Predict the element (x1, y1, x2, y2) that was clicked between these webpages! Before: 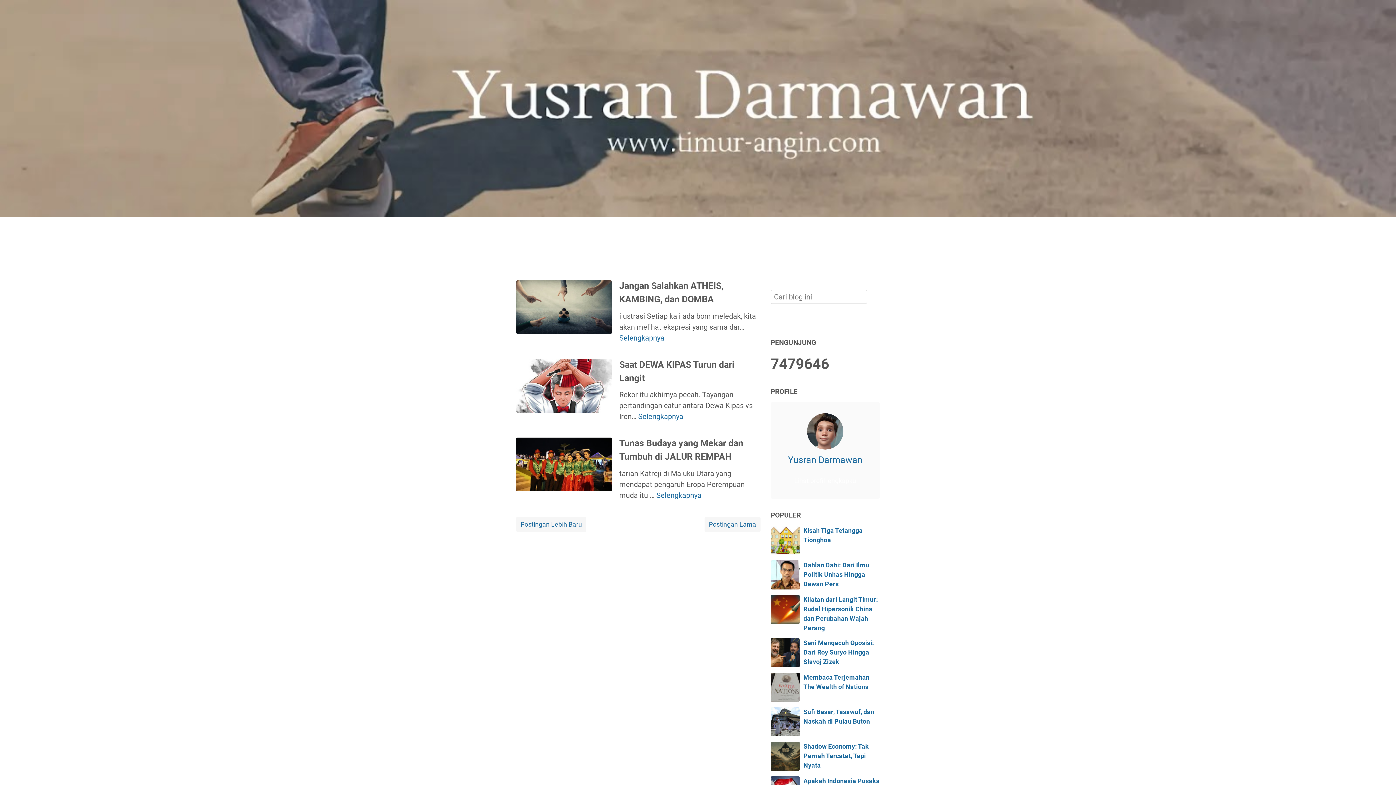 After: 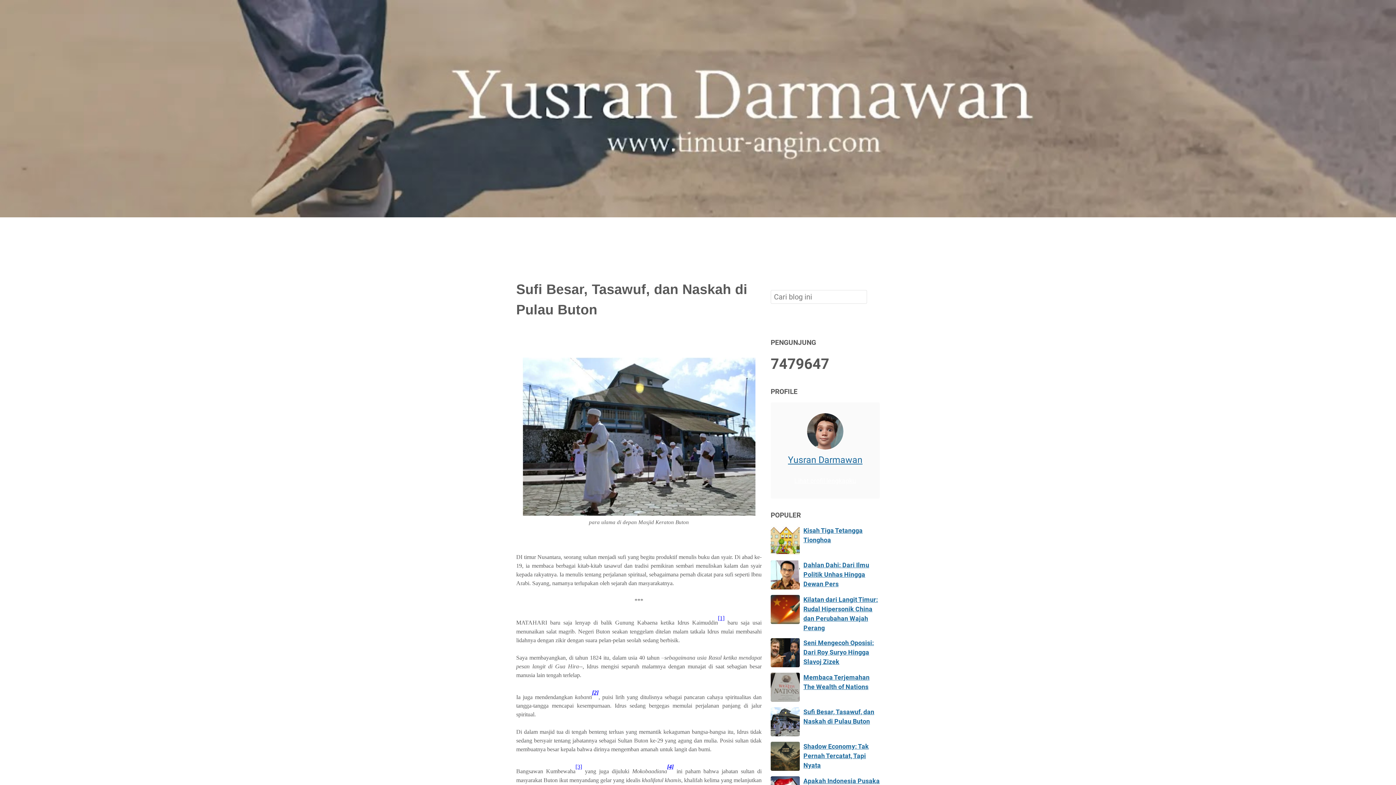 Action: bbox: (770, 707, 800, 736)